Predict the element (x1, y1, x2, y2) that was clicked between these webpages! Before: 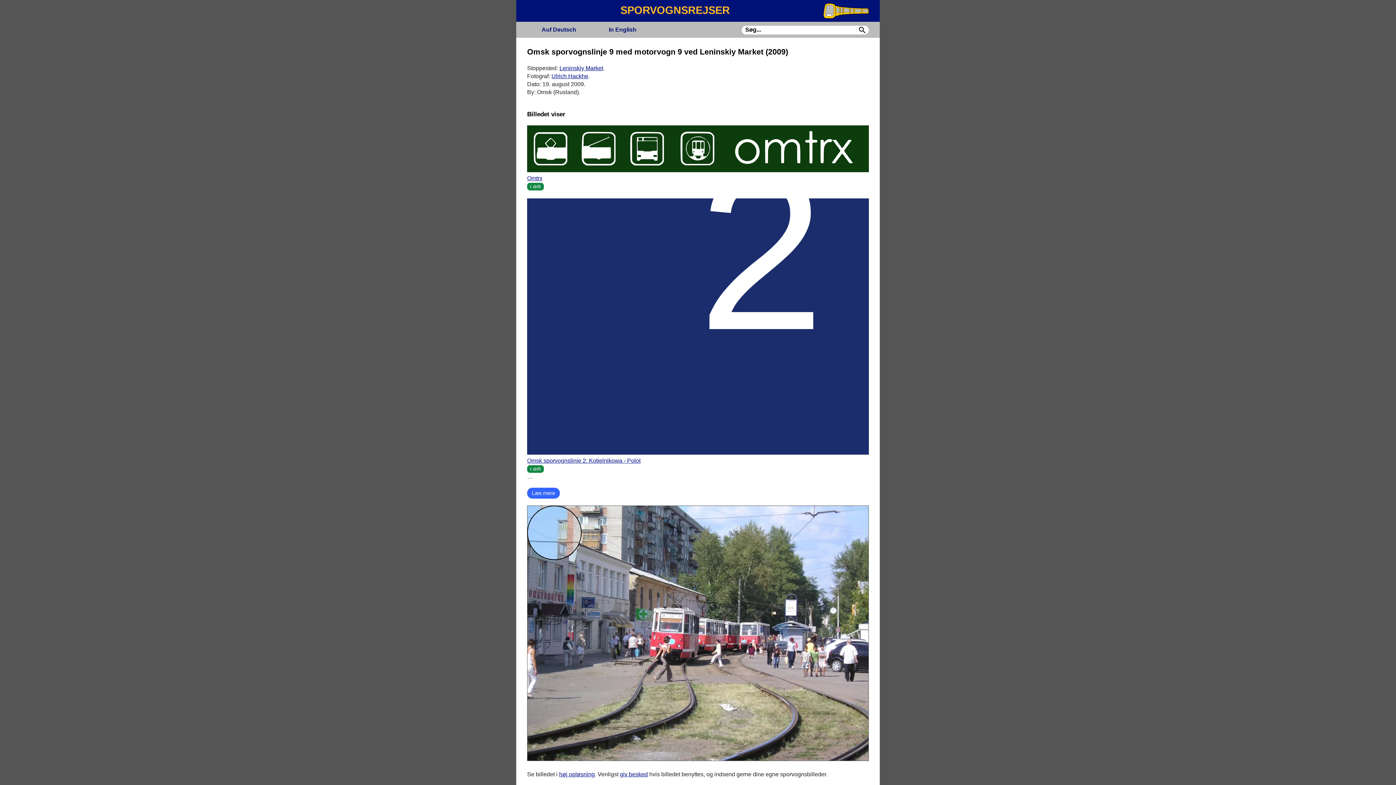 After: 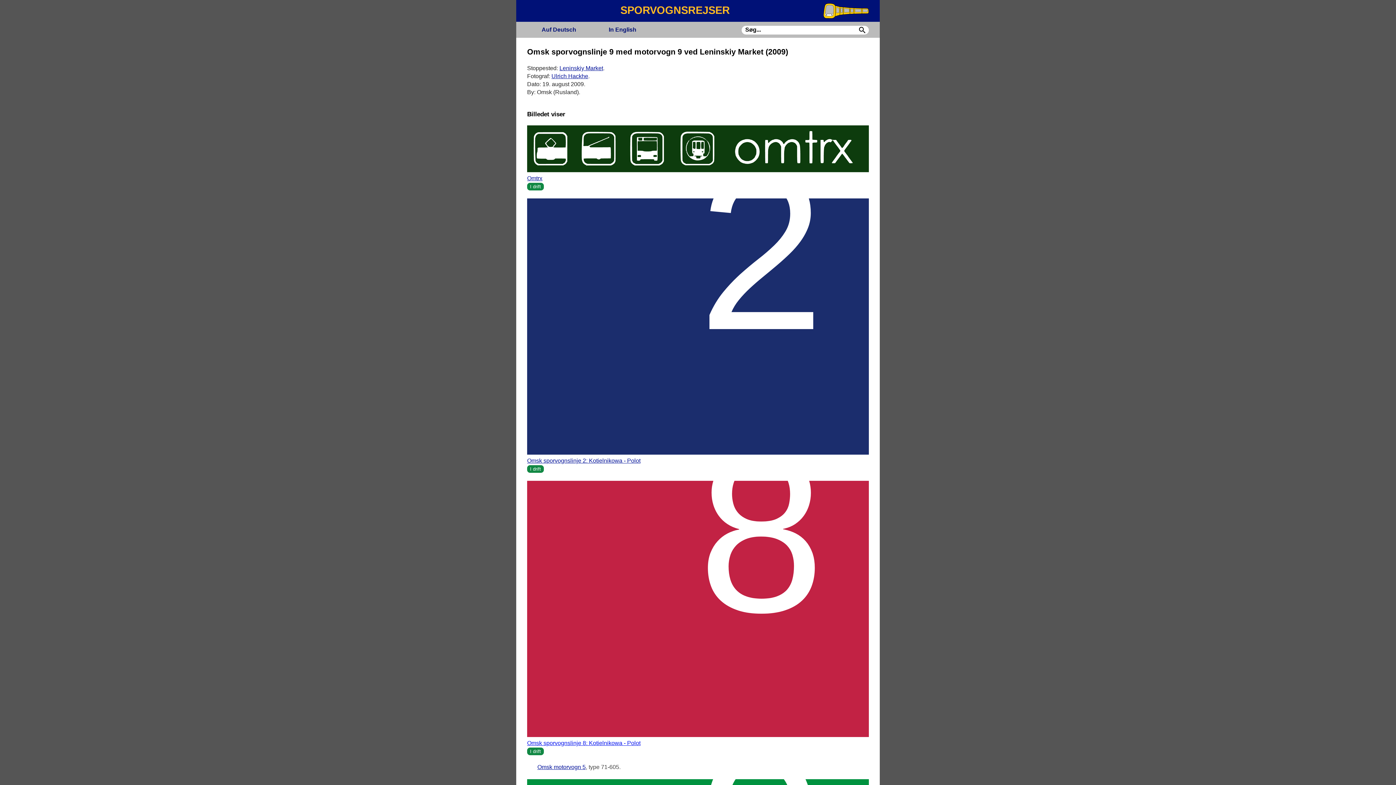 Action: bbox: (527, 488, 560, 498) label: Læs mere